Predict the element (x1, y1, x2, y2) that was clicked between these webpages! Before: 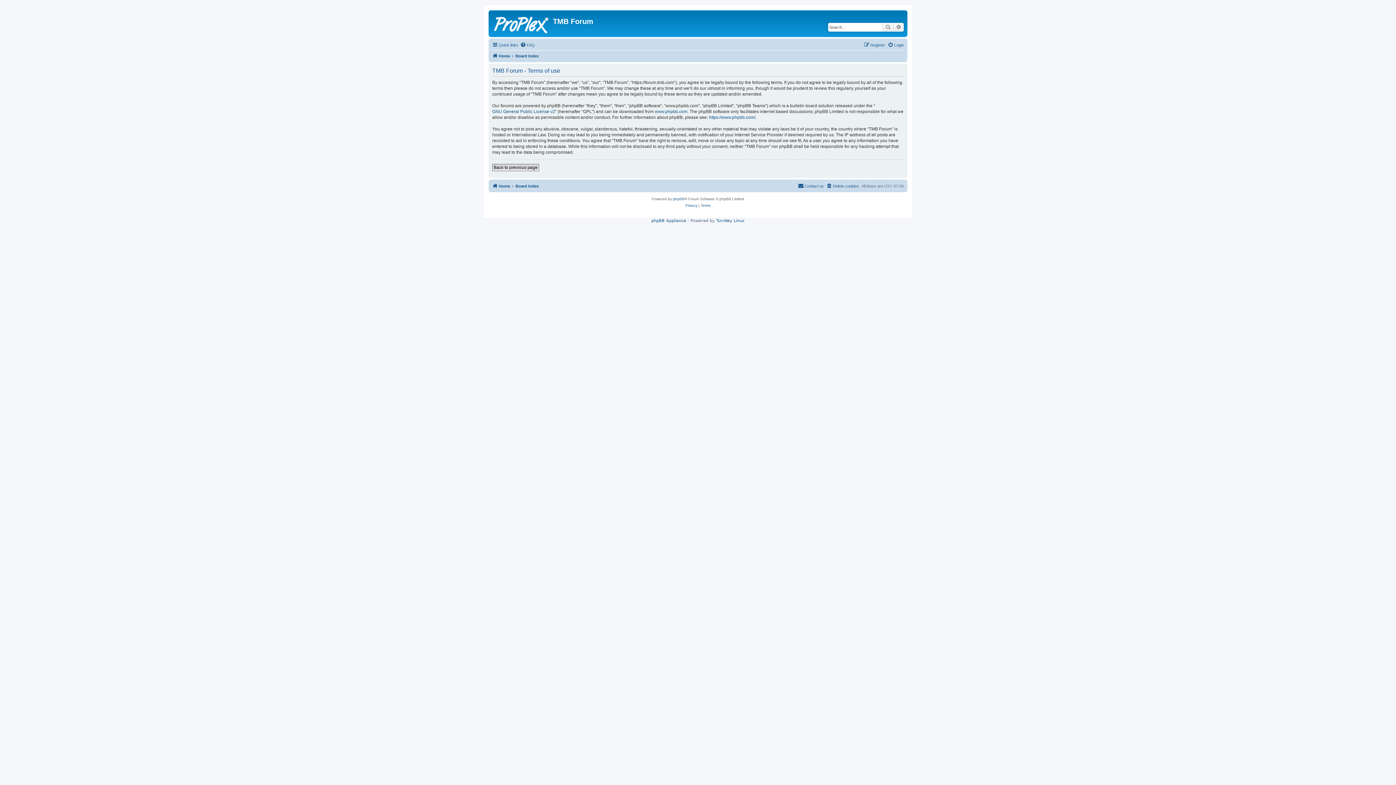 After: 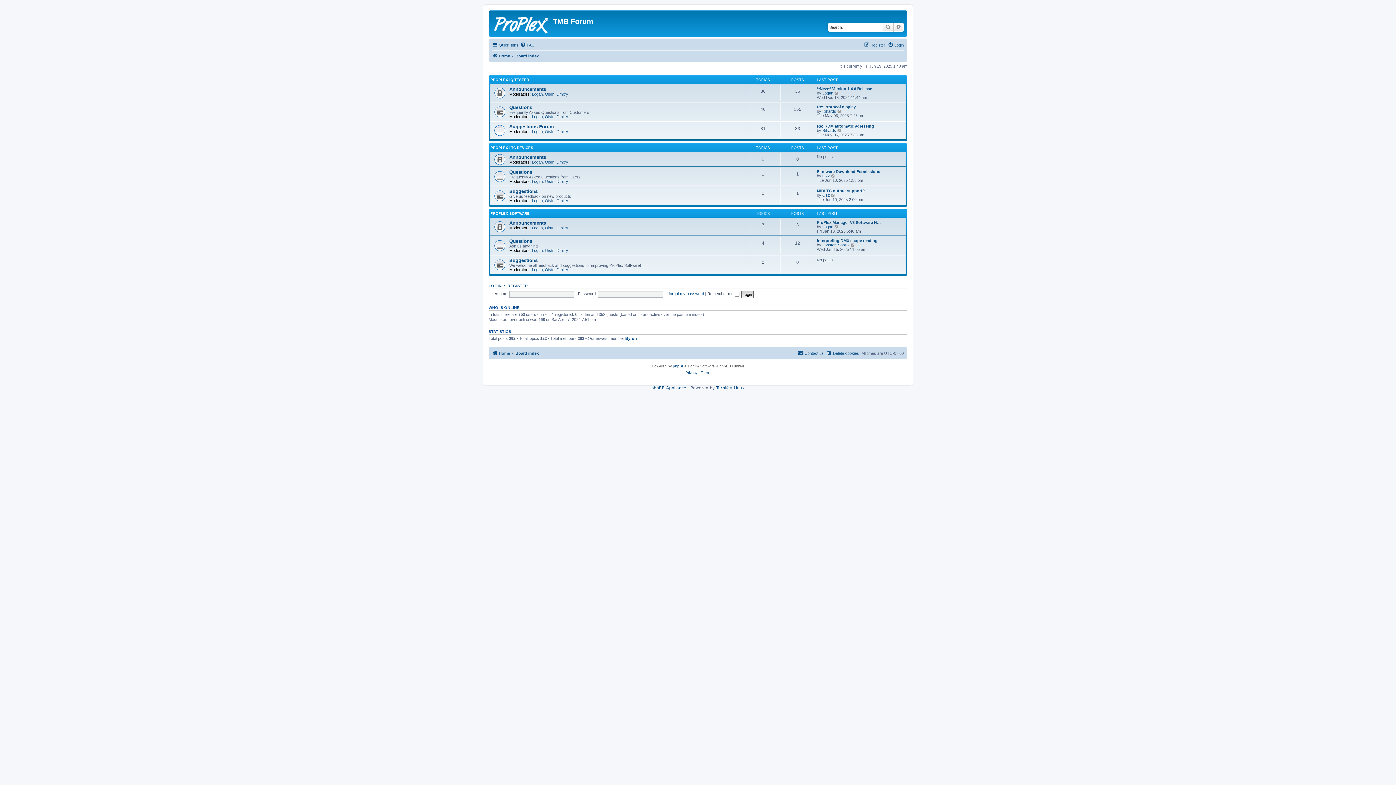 Action: bbox: (515, 181, 538, 190) label: Board index